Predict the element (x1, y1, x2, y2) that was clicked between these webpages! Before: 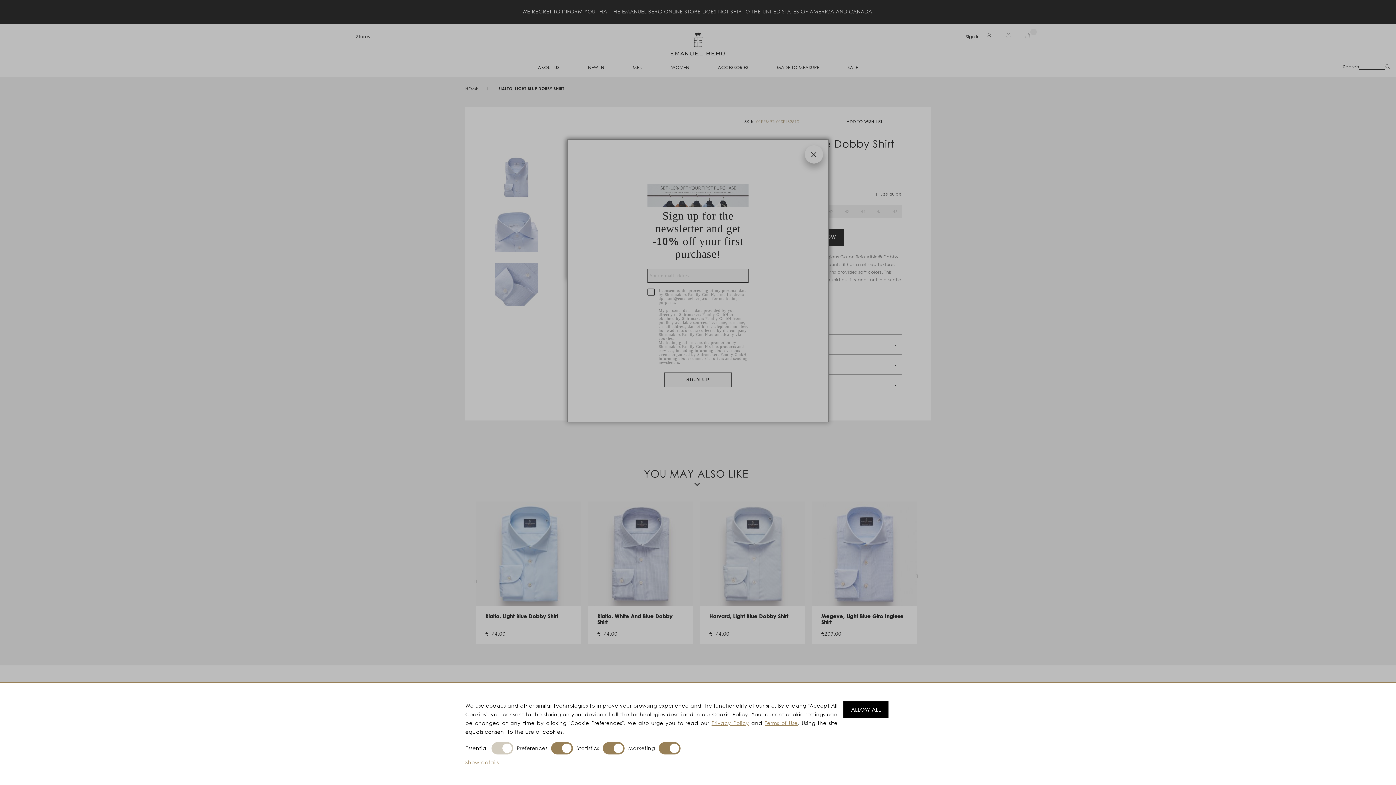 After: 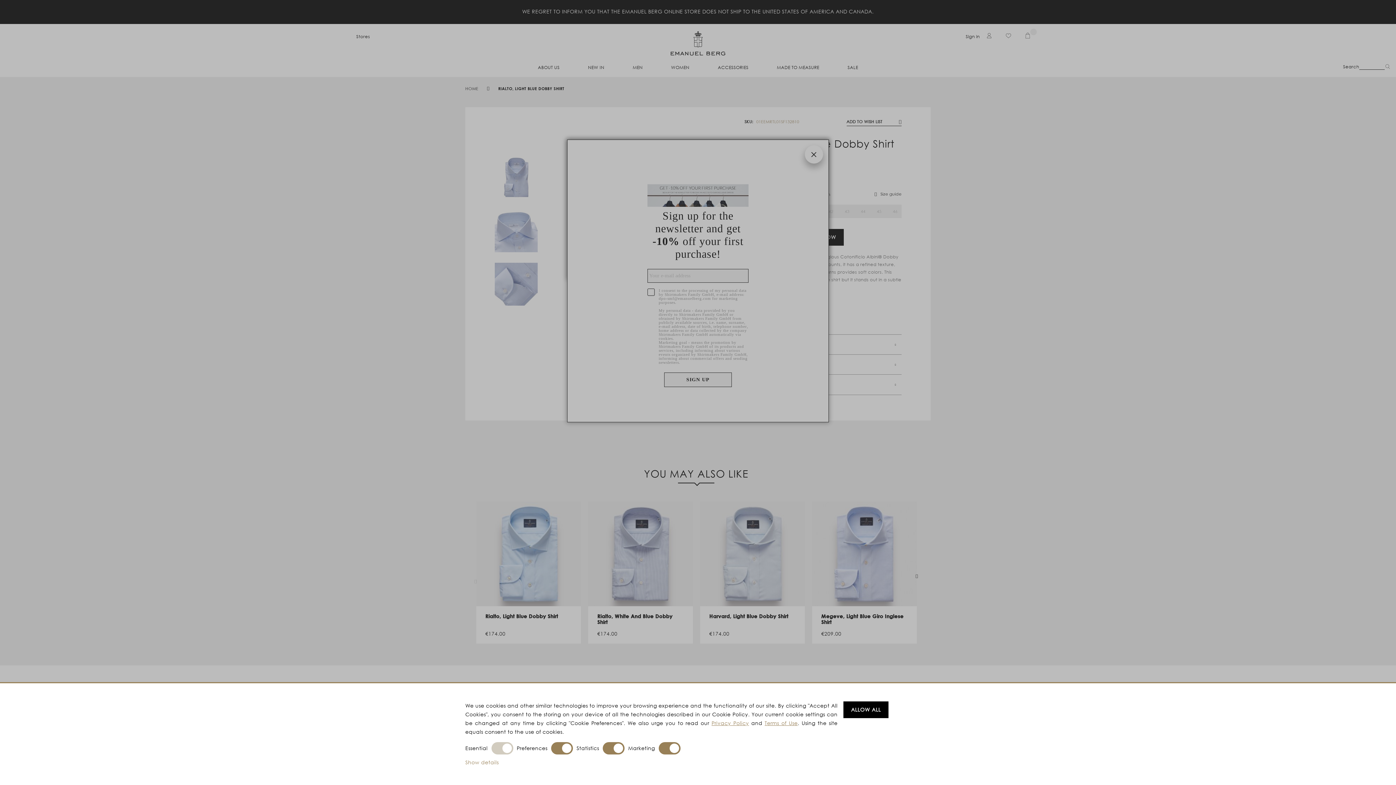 Action: bbox: (711, 720, 749, 727) label: Privacy Policy